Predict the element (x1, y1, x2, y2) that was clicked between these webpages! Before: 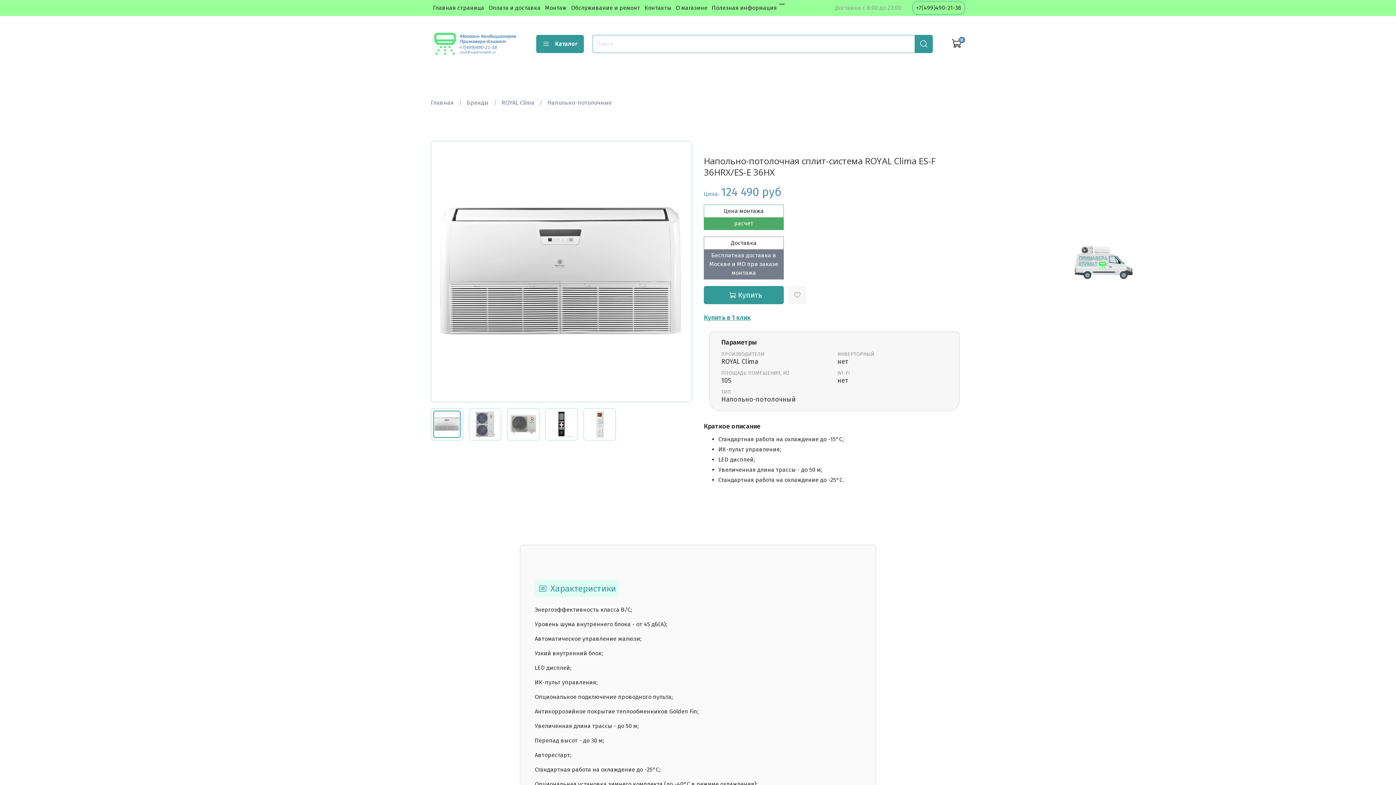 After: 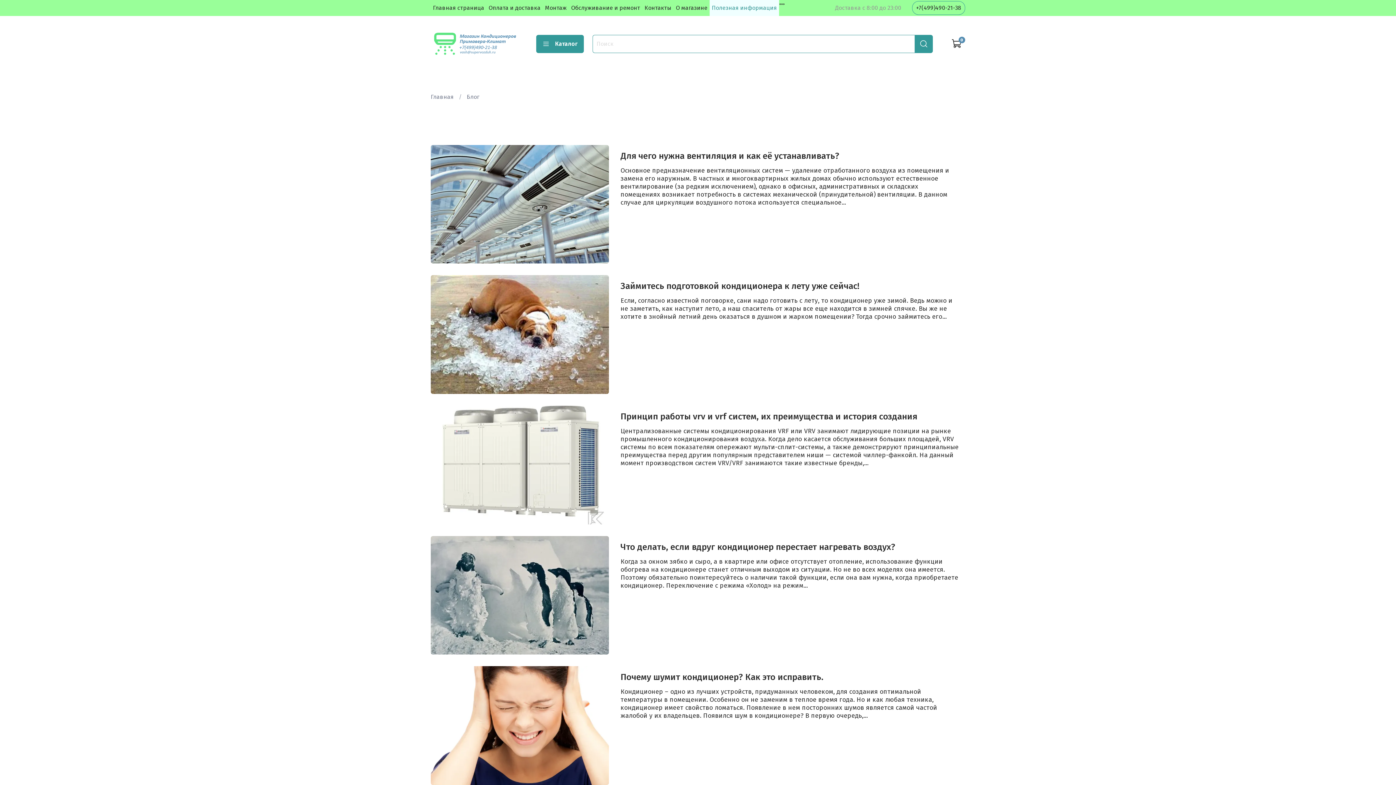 Action: bbox: (712, 4, 777, 11) label: Полезная информация